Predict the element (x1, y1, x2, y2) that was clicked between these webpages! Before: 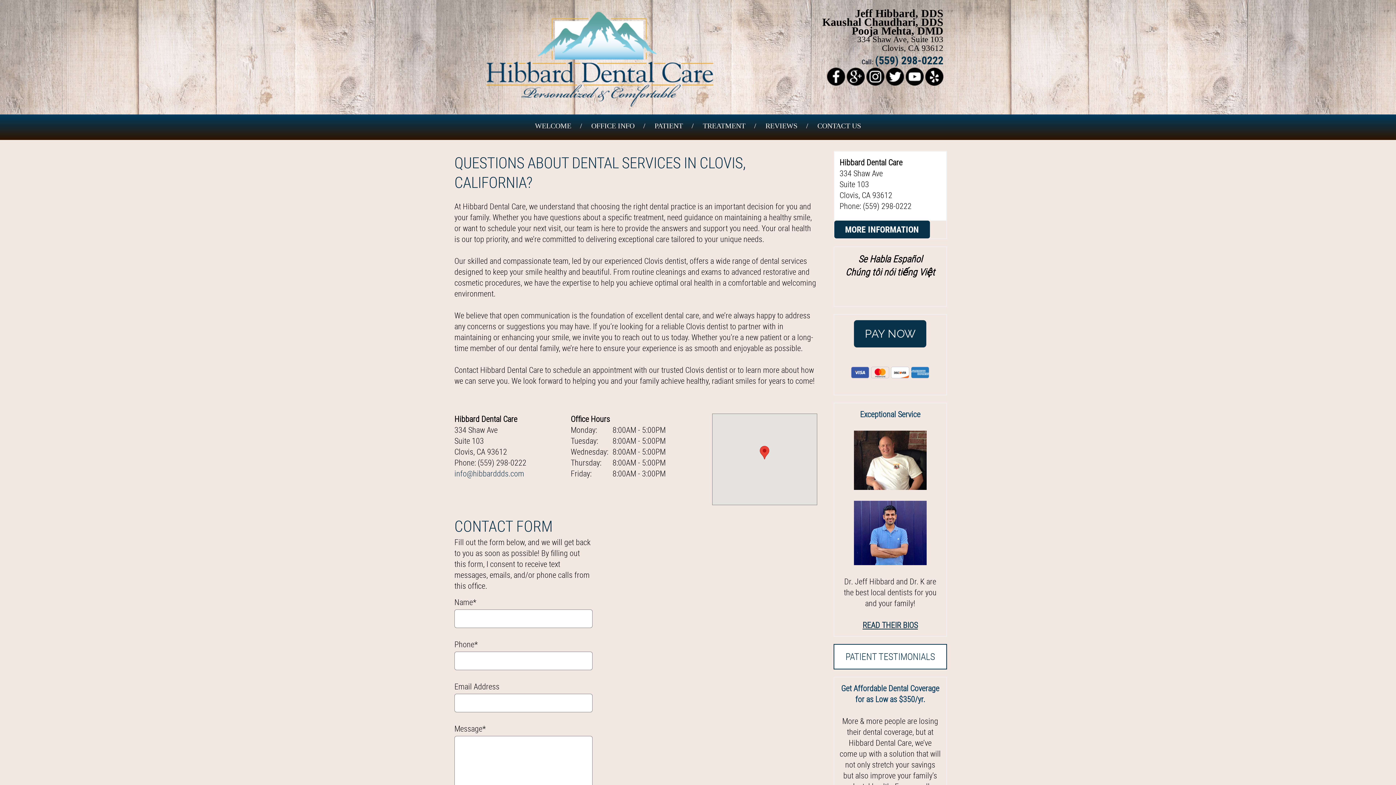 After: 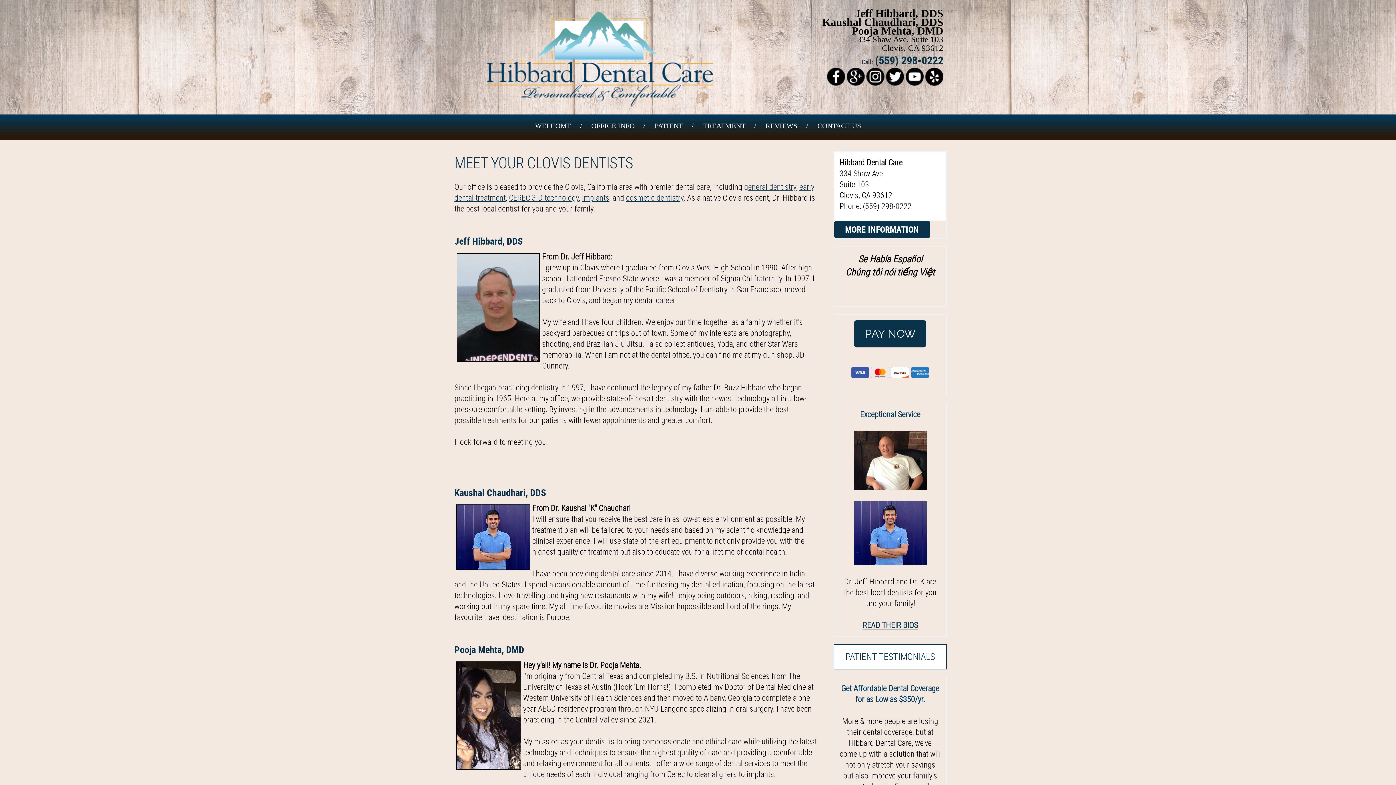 Action: bbox: (862, 619, 918, 630) label: READ THEIR BIOS